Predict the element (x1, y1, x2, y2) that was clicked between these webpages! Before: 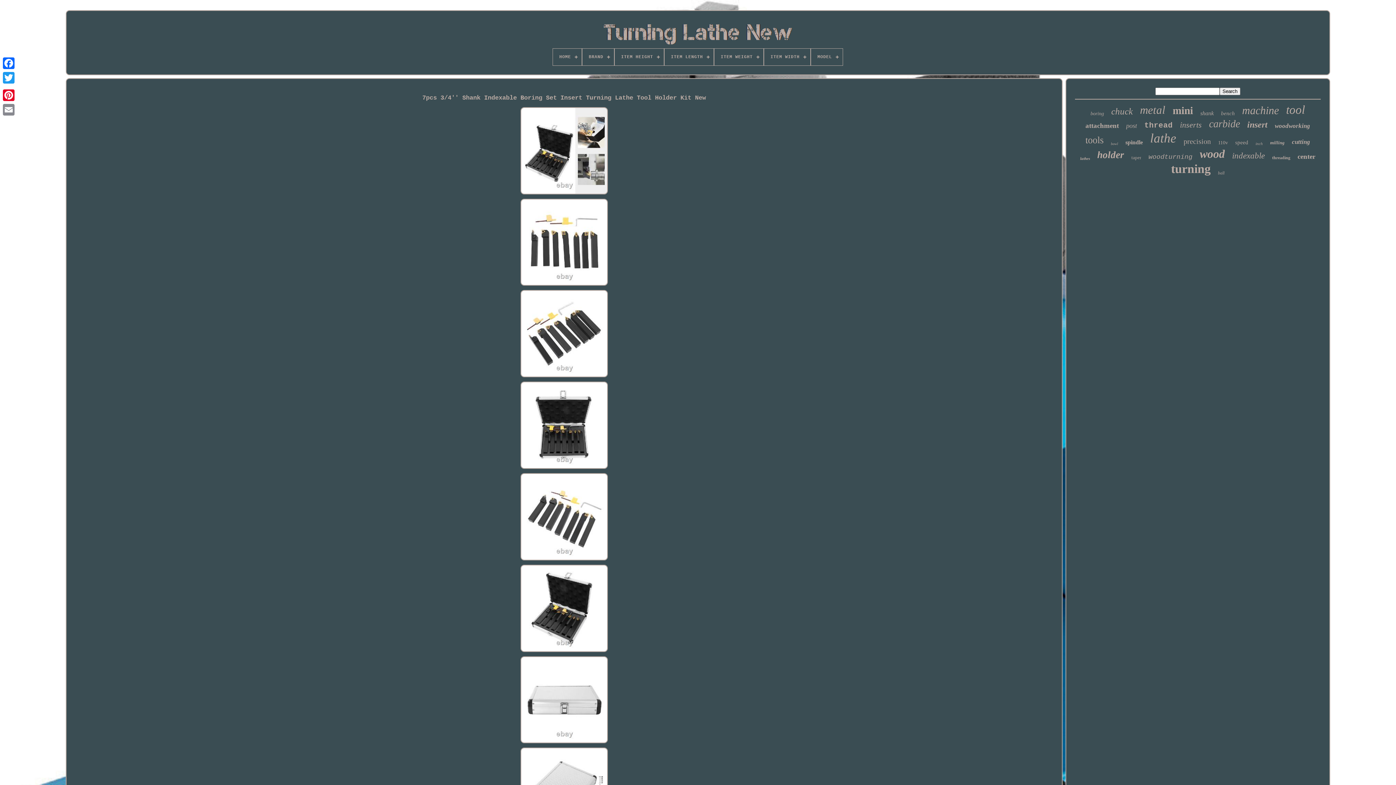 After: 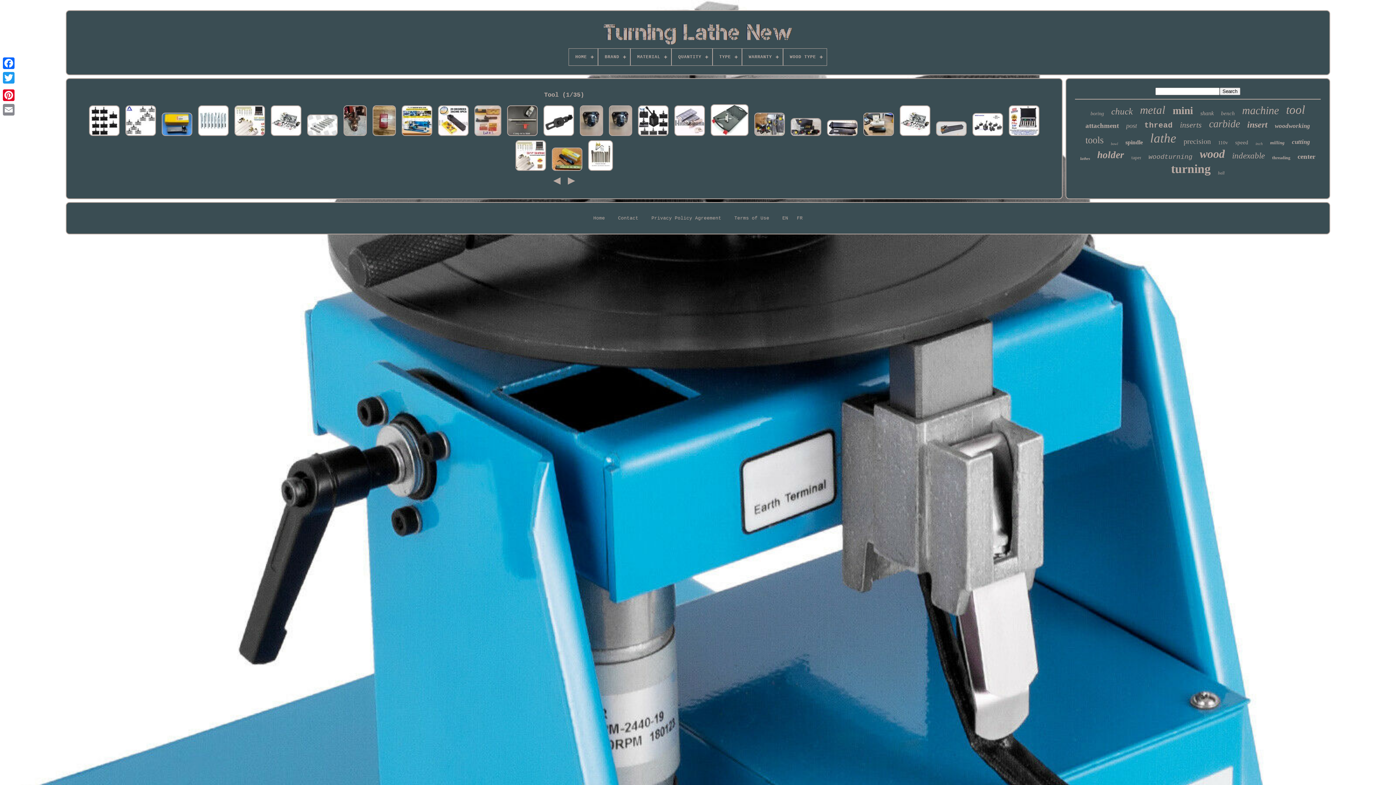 Action: bbox: (1286, 103, 1305, 116) label: tool